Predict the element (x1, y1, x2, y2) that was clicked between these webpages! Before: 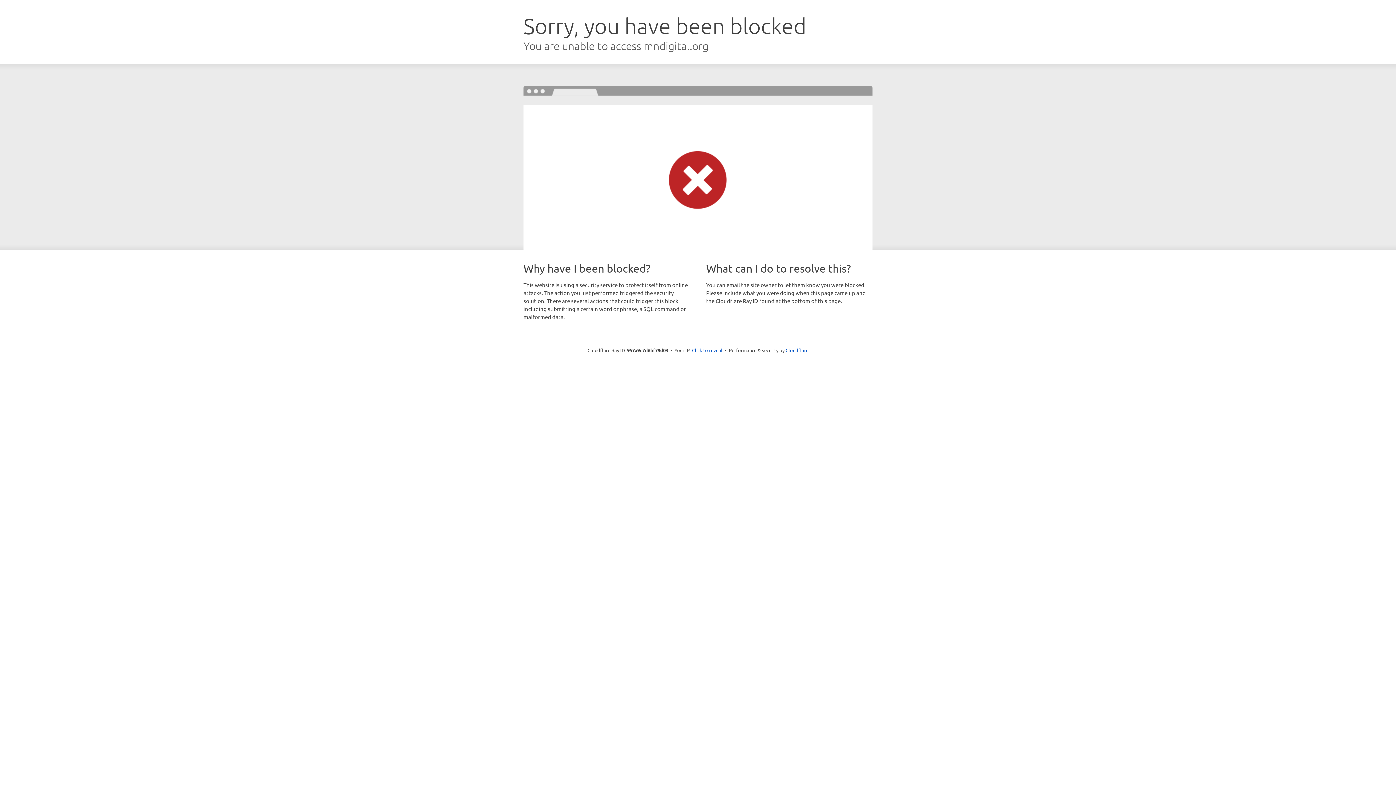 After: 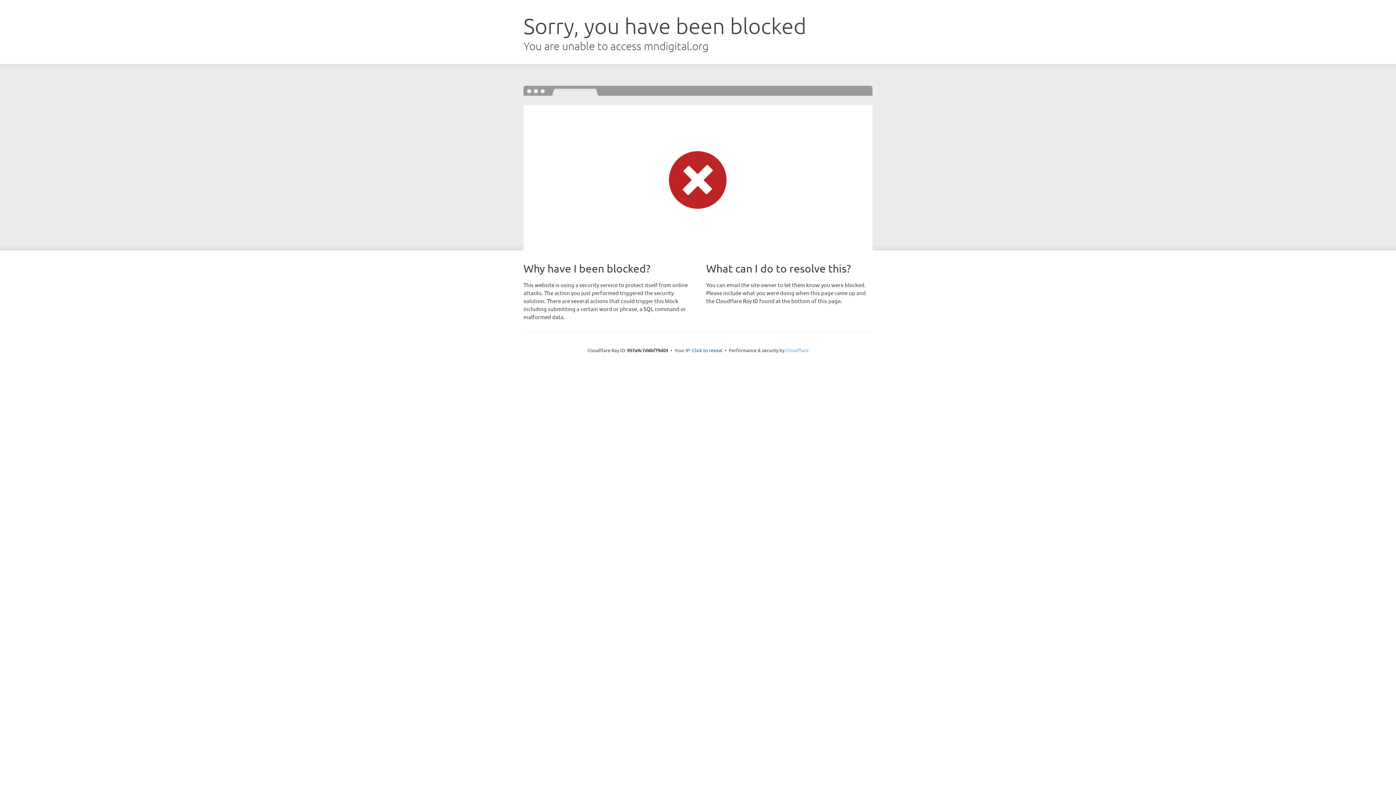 Action: label: Cloudflare bbox: (785, 347, 808, 353)